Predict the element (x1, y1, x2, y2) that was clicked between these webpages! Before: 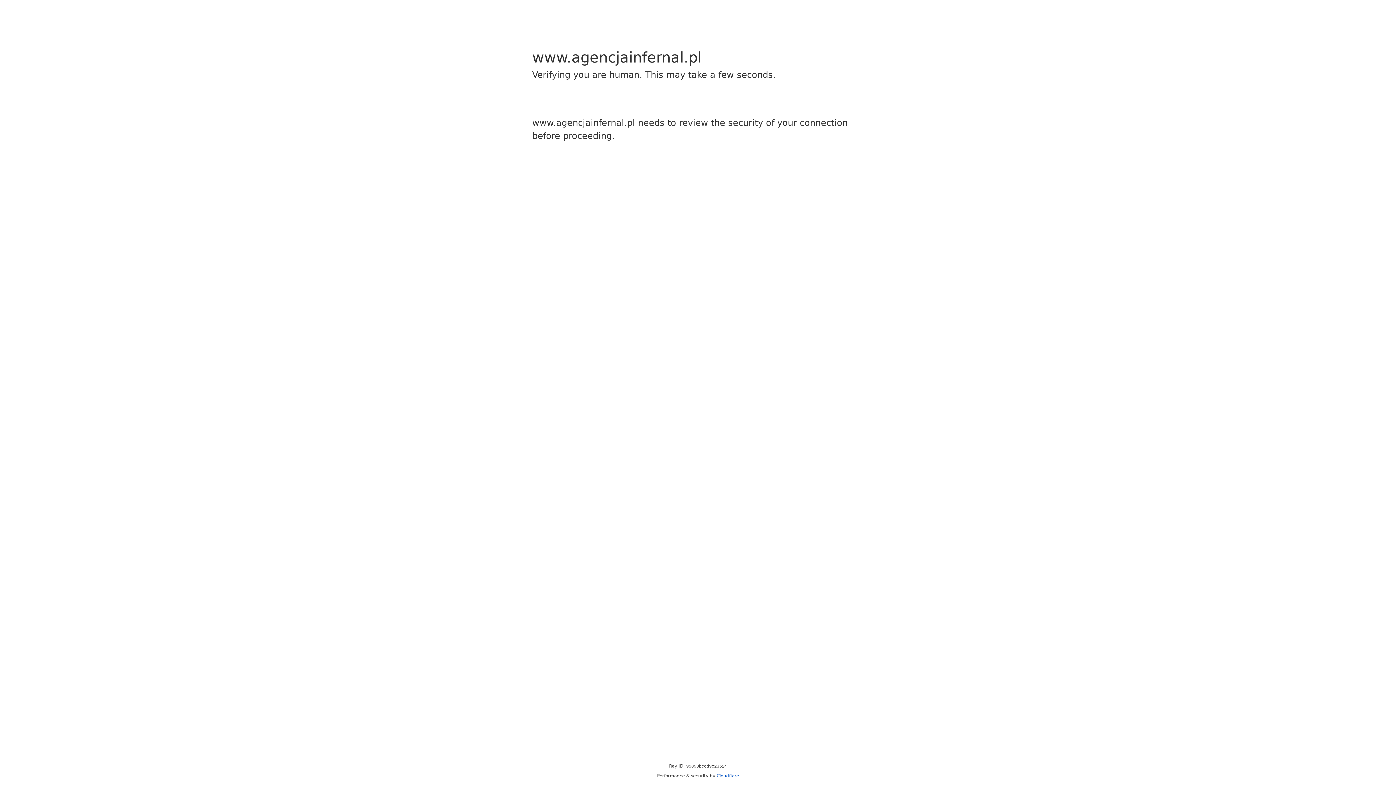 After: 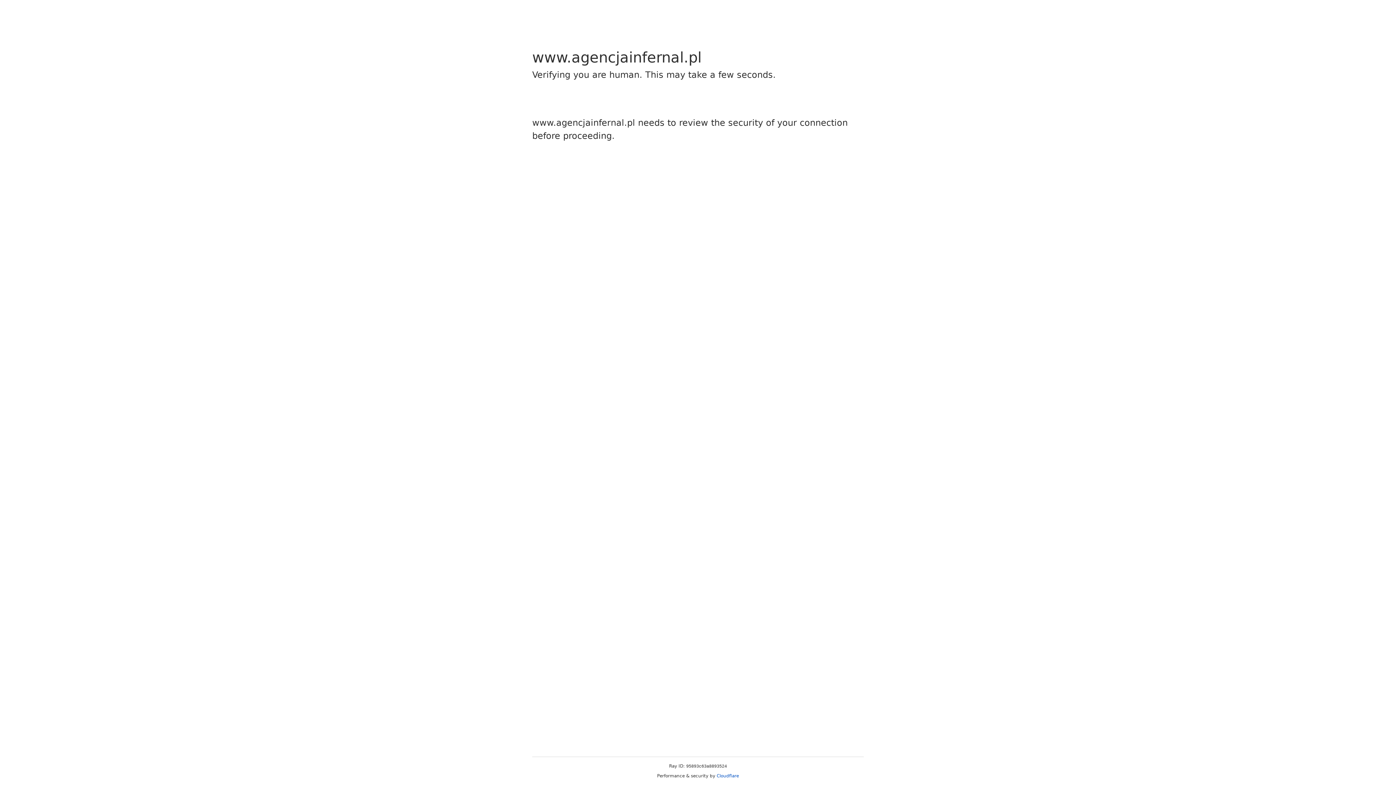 Action: label: Cloudflare bbox: (716, 773, 739, 778)